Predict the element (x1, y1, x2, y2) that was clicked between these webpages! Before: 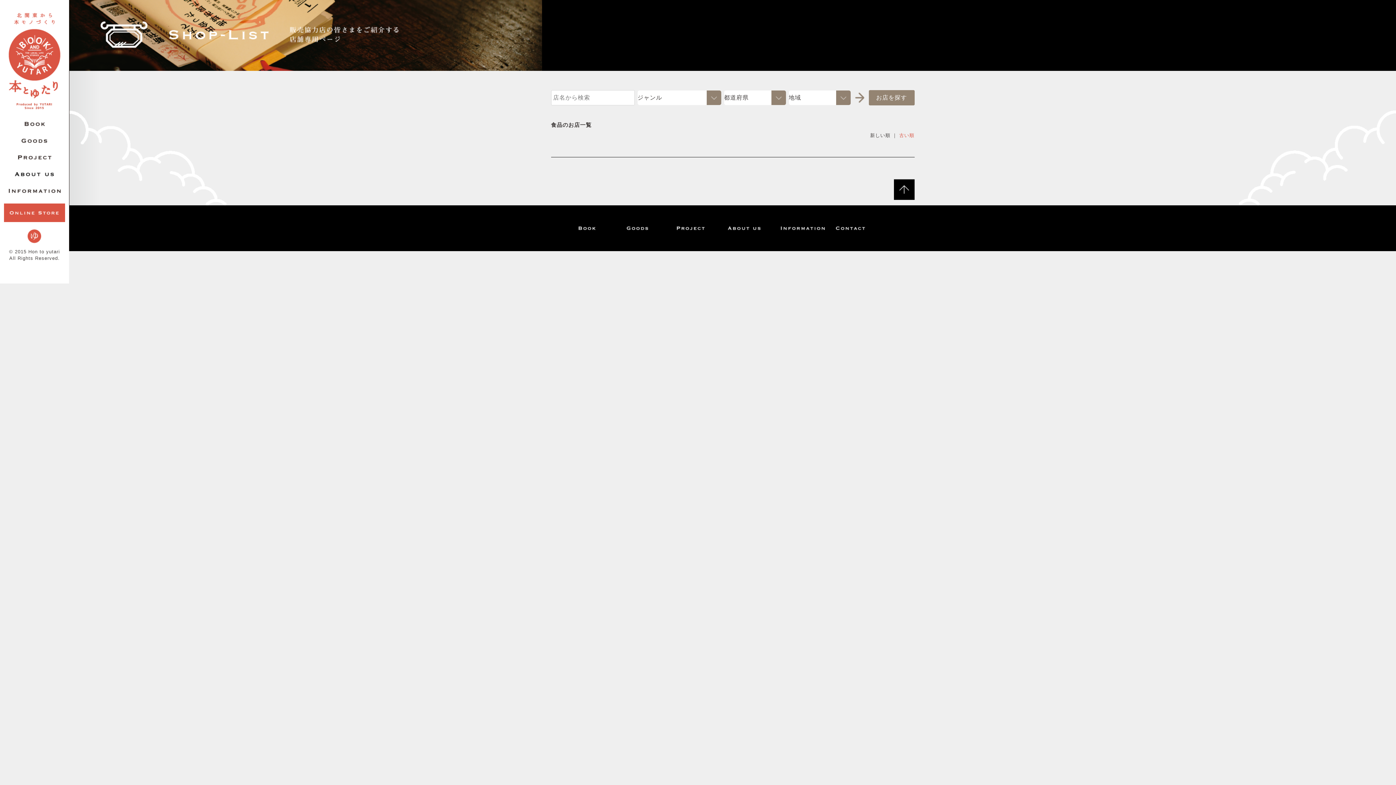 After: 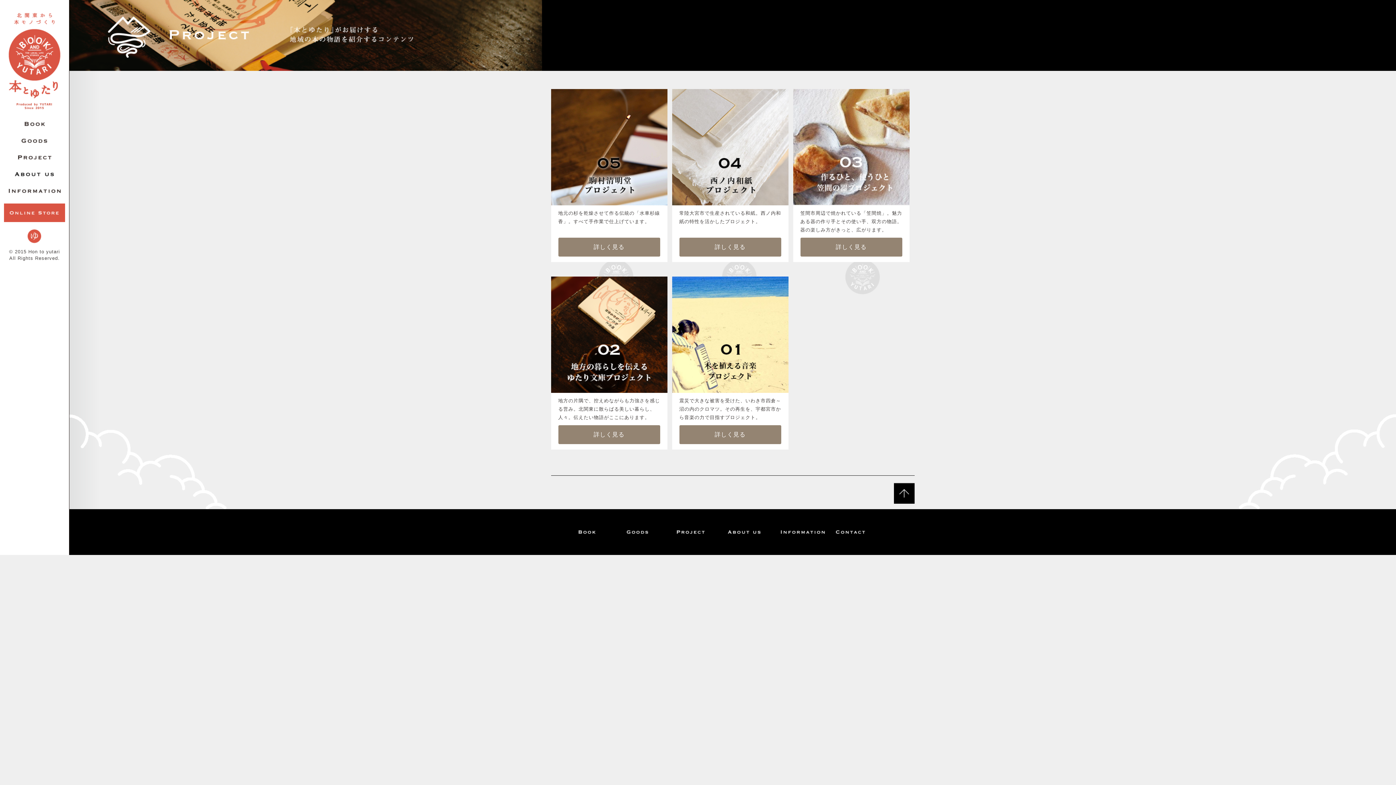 Action: bbox: (676, 224, 704, 230)